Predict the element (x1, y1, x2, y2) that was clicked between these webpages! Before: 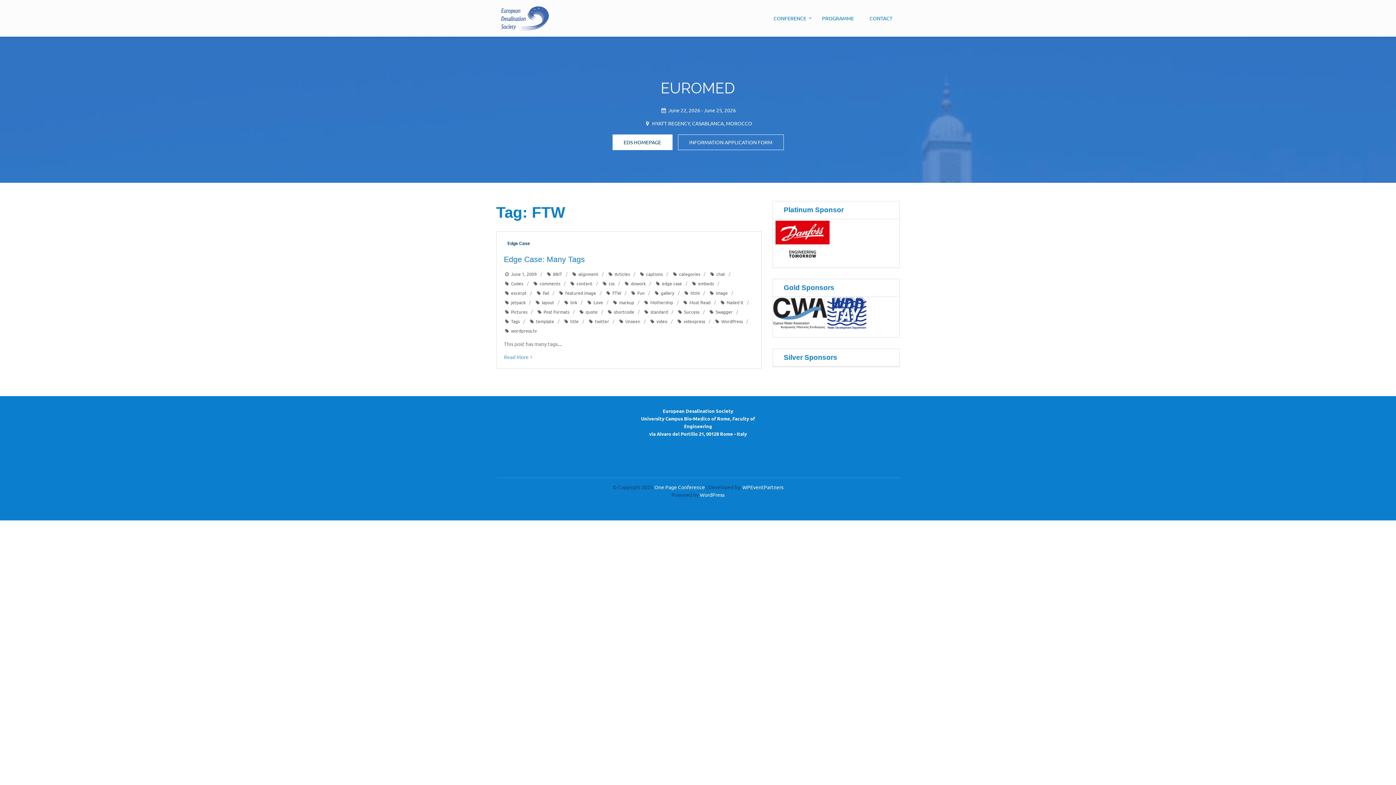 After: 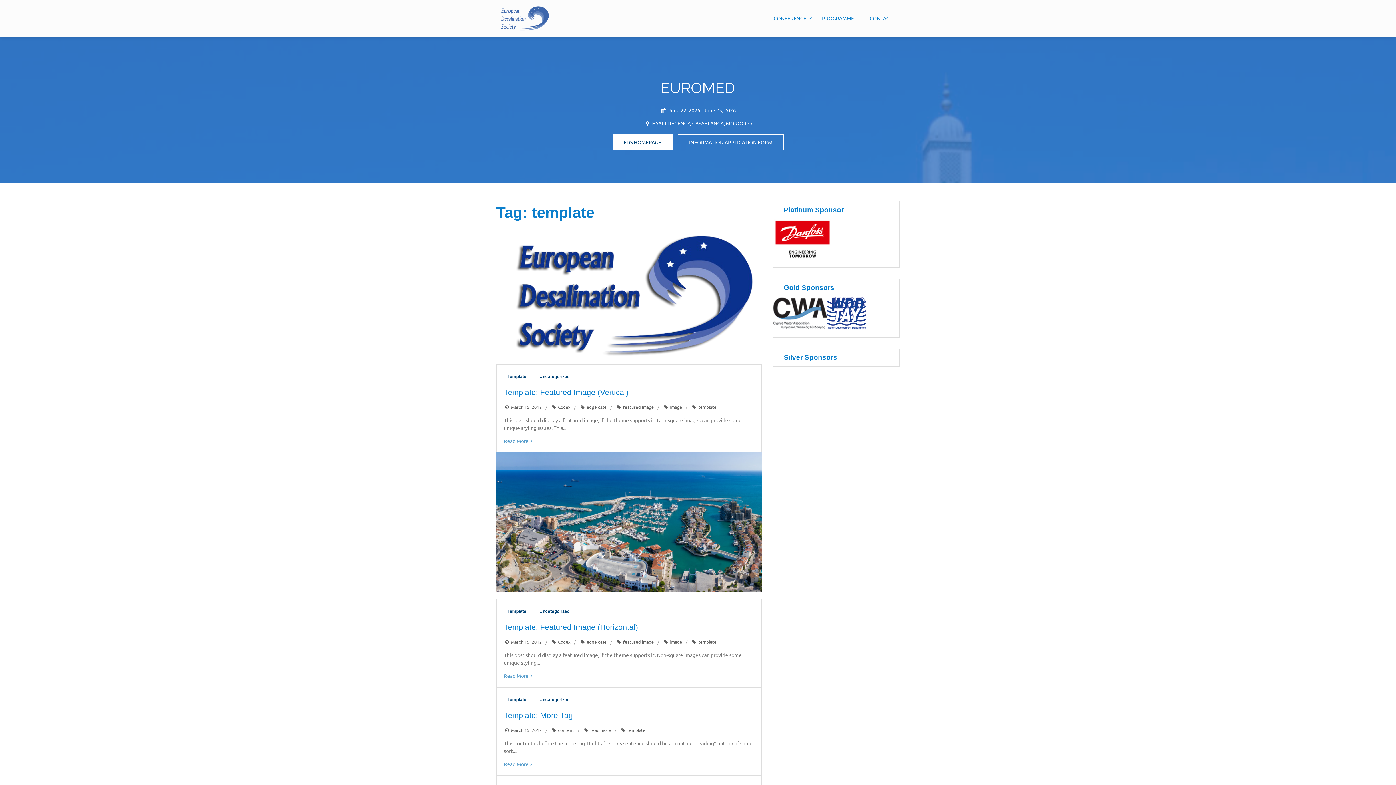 Action: label: template bbox: (536, 318, 554, 324)